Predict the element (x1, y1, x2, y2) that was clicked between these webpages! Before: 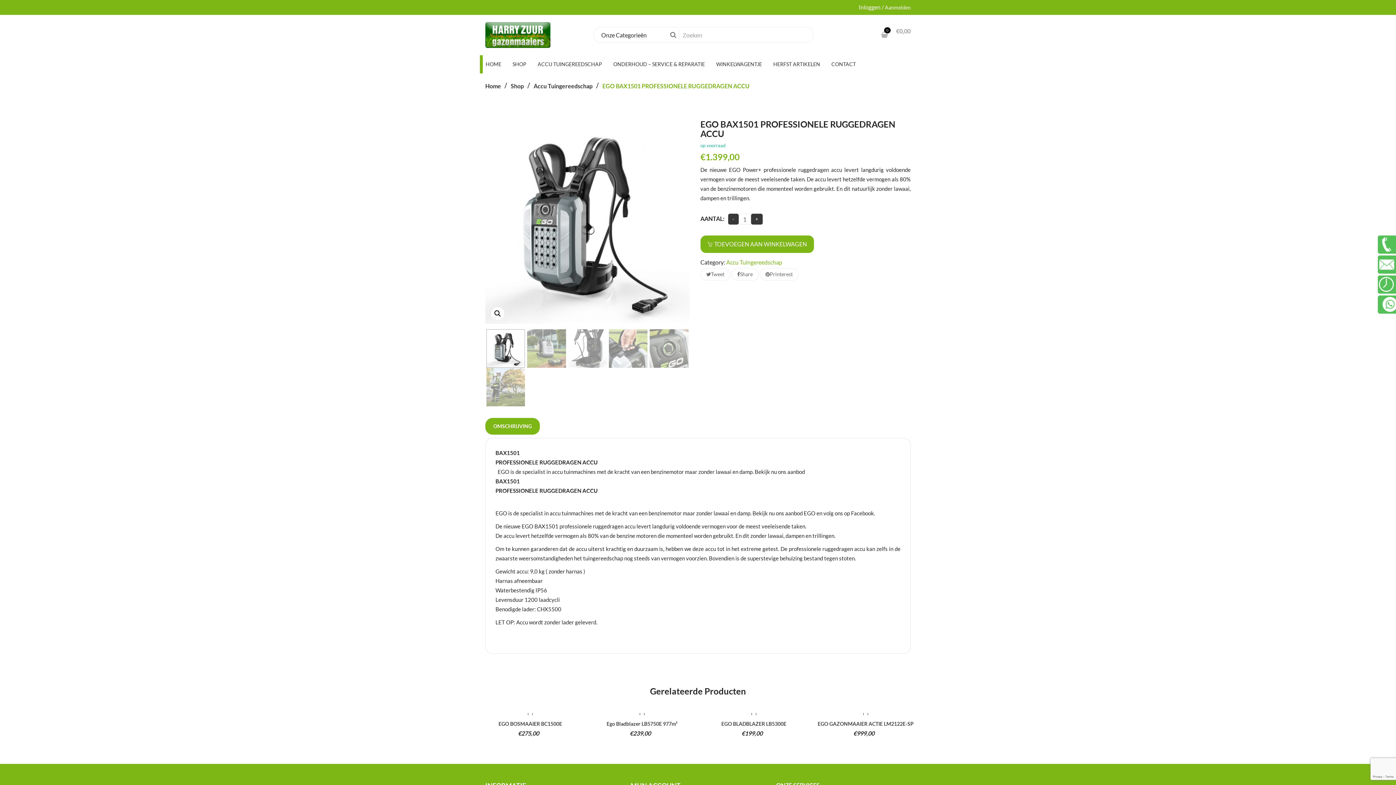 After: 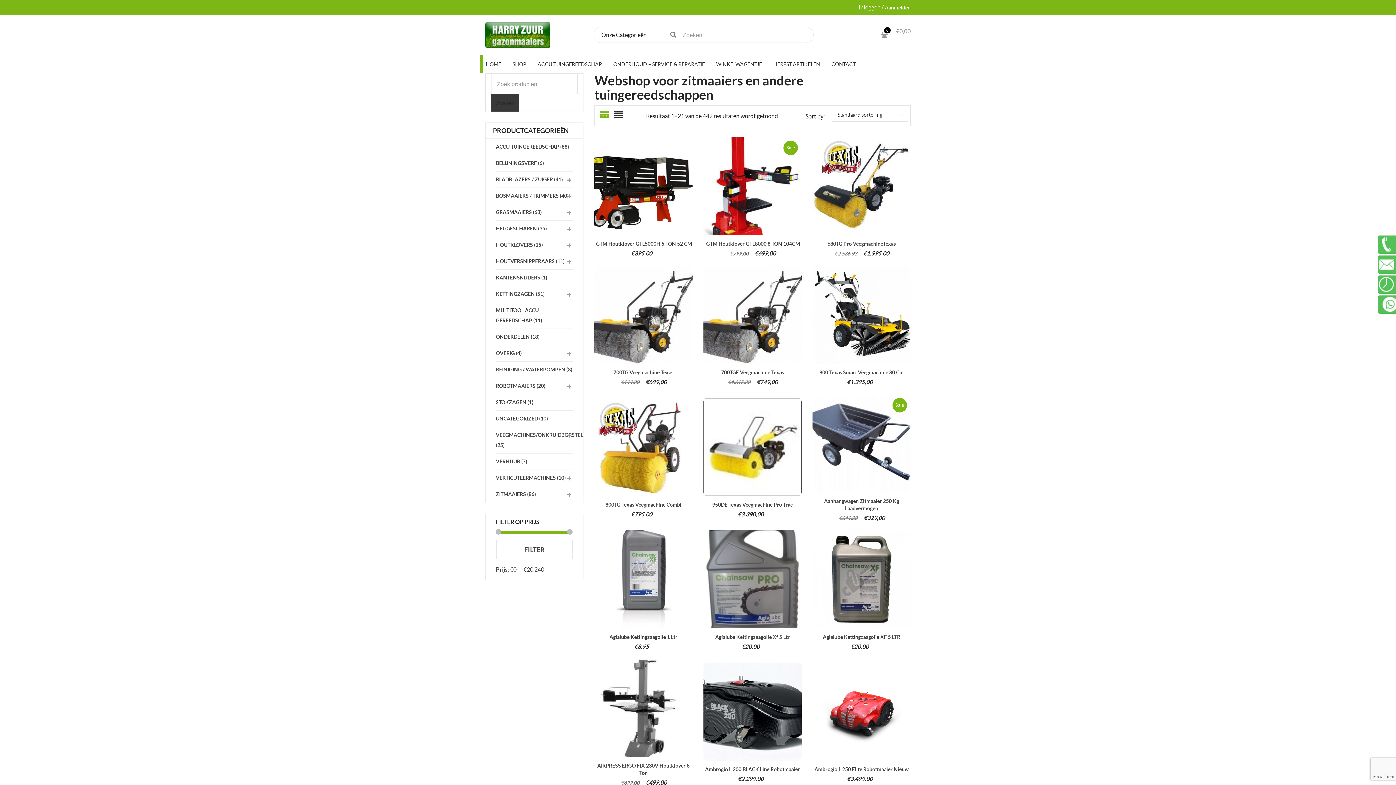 Action: label: Shop bbox: (510, 82, 524, 89)